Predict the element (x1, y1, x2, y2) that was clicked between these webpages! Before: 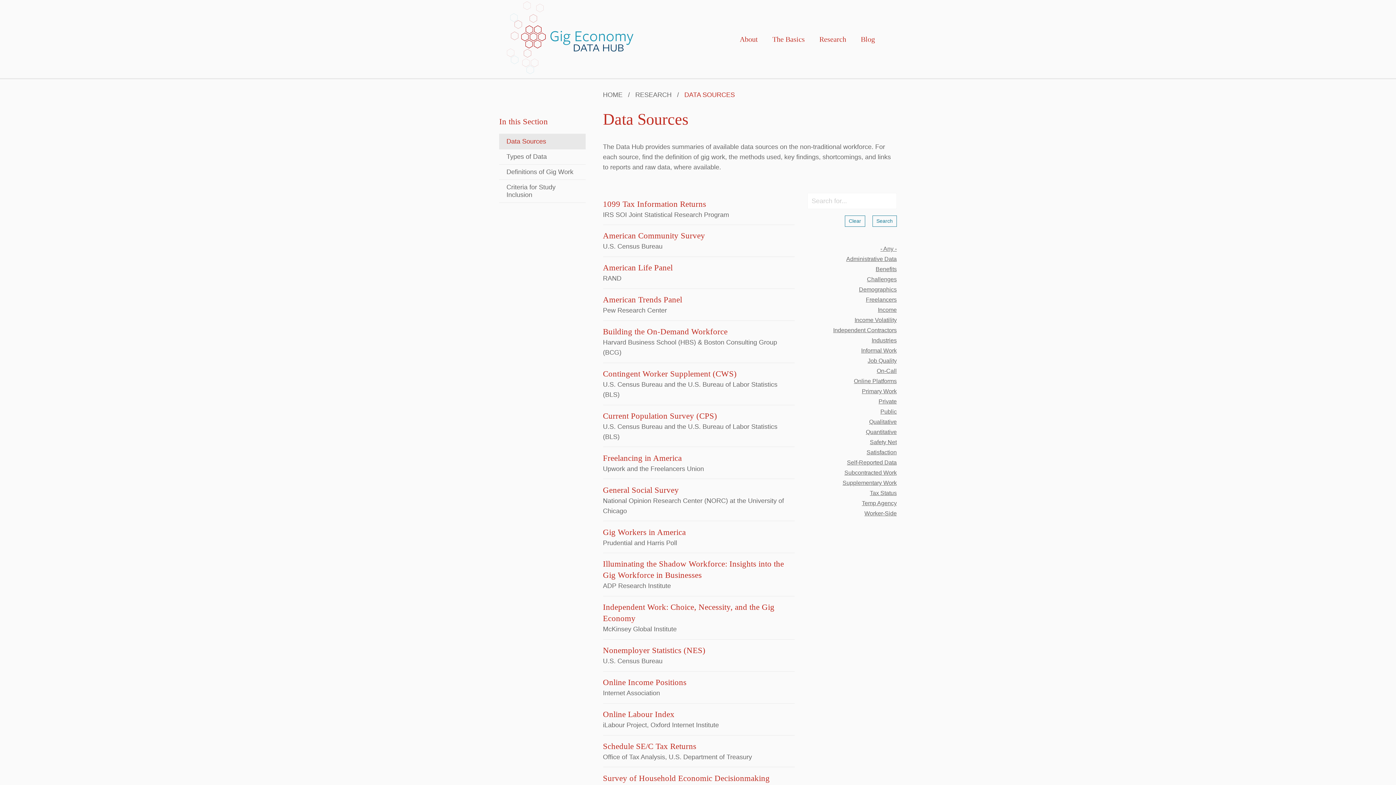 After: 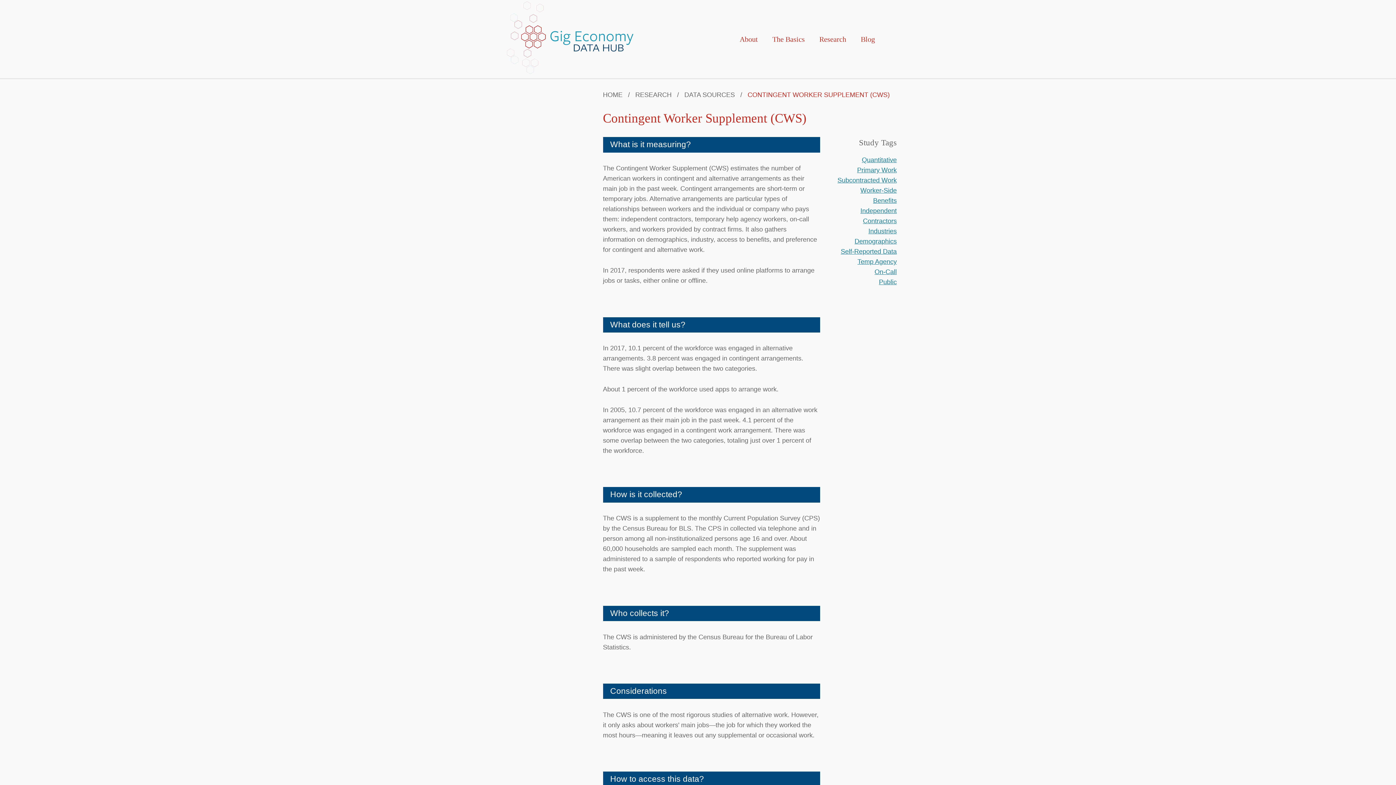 Action: bbox: (603, 368, 794, 379) label: Contingent Worker Supplement (CWS)